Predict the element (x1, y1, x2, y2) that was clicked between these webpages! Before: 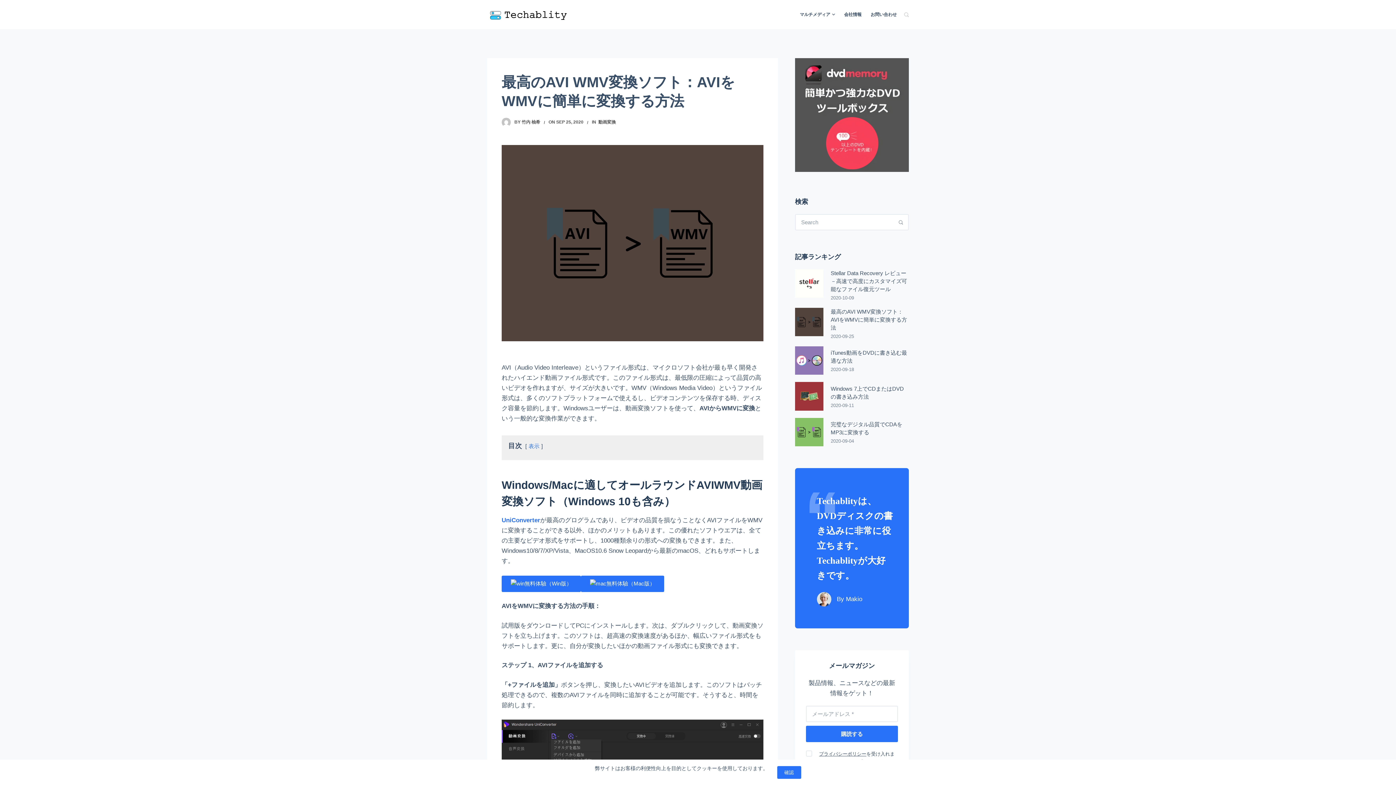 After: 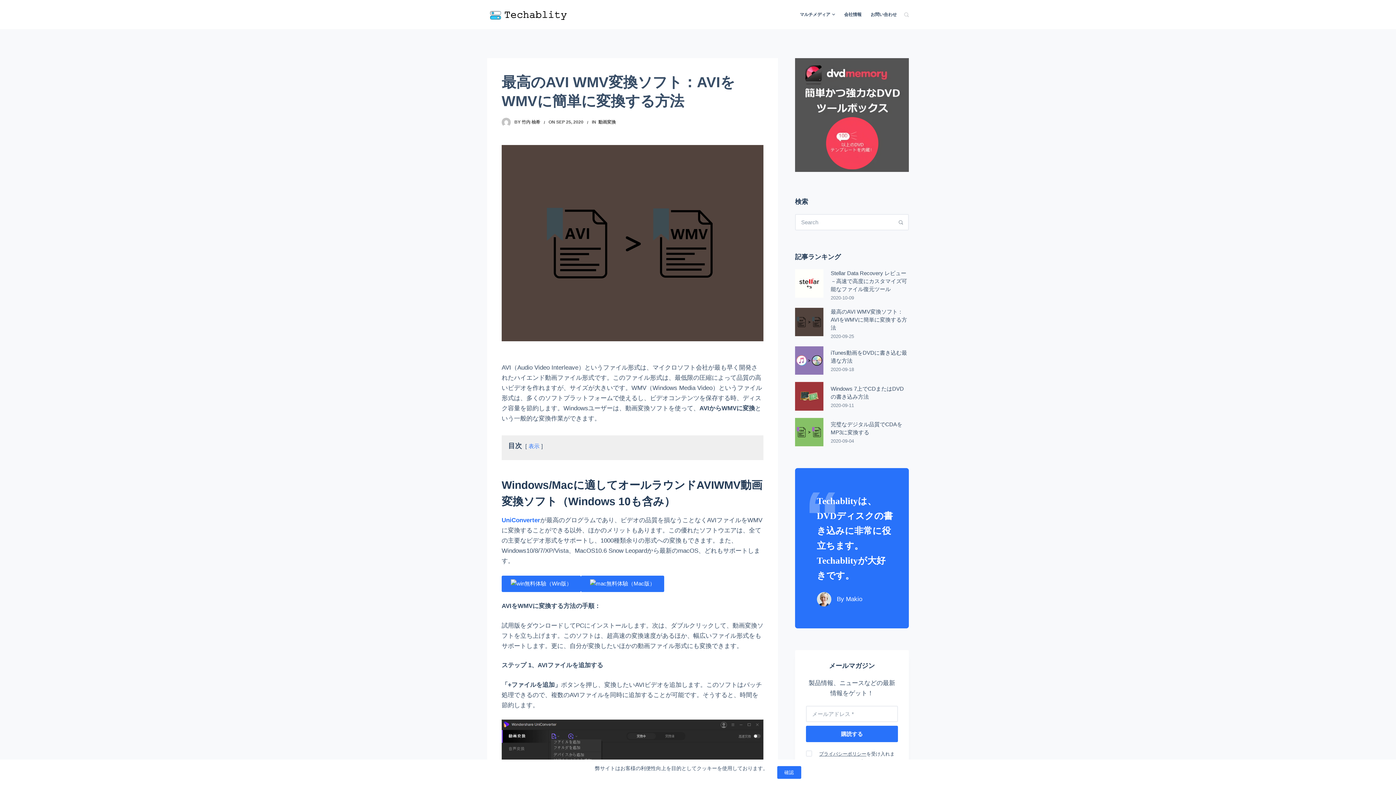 Action: bbox: (795, 58, 909, 172)